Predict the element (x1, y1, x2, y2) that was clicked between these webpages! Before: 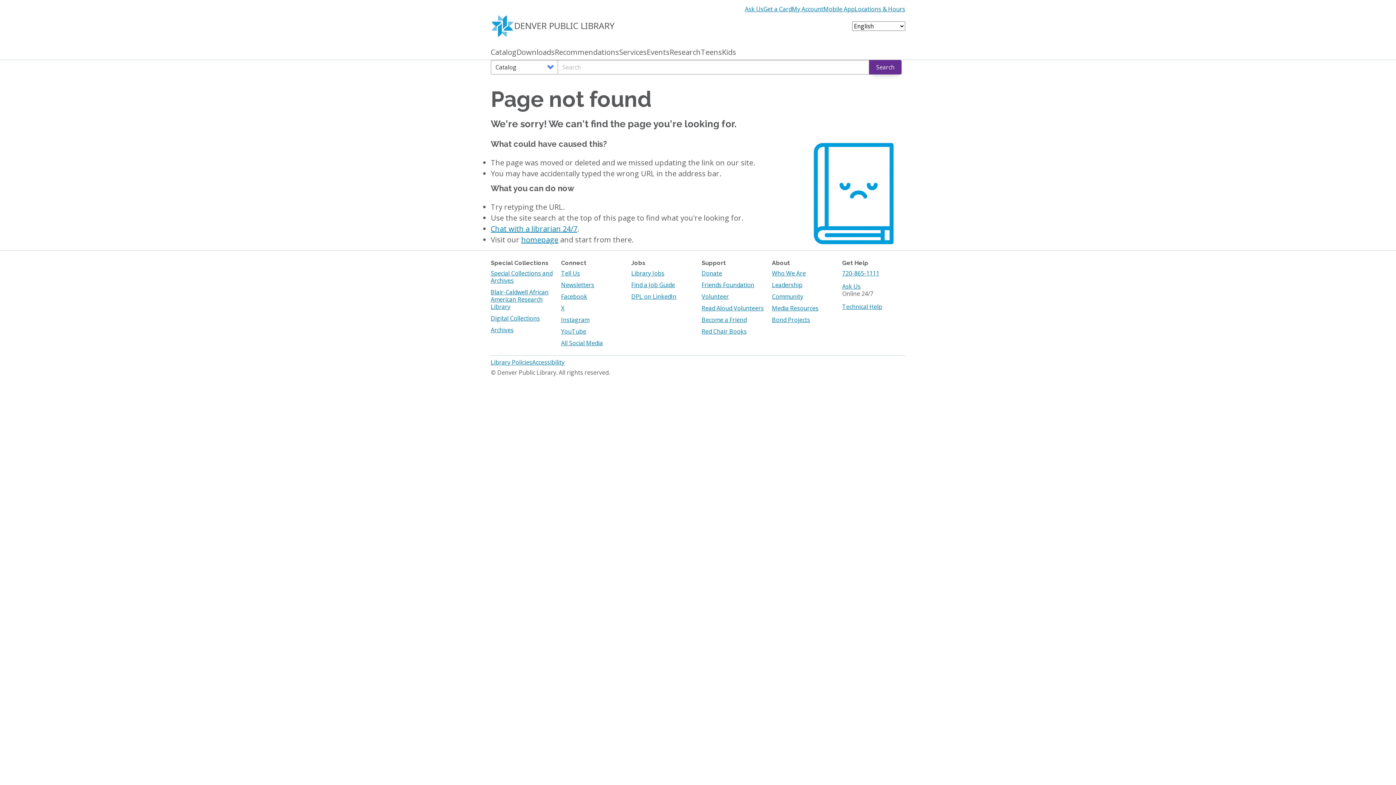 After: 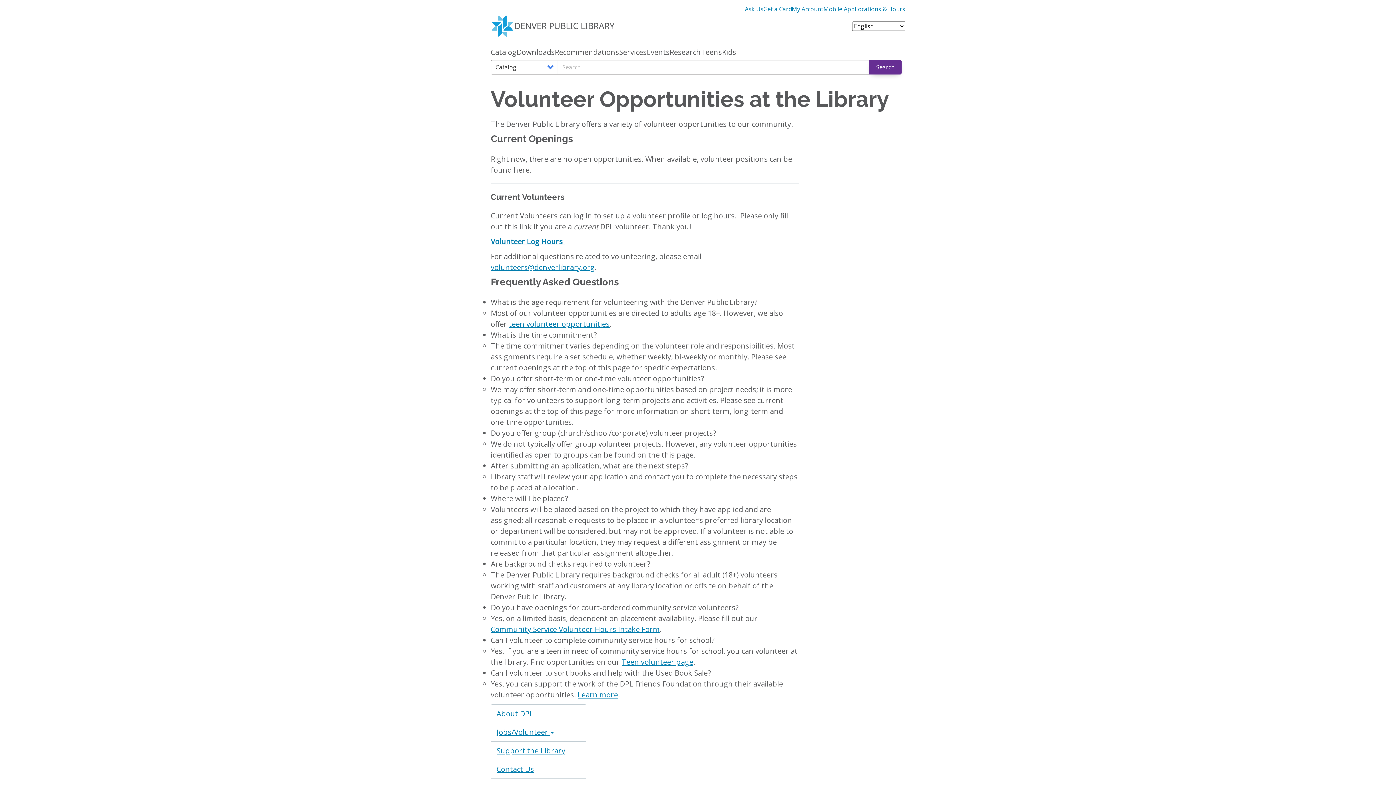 Action: bbox: (701, 292, 729, 300) label: Volunteer